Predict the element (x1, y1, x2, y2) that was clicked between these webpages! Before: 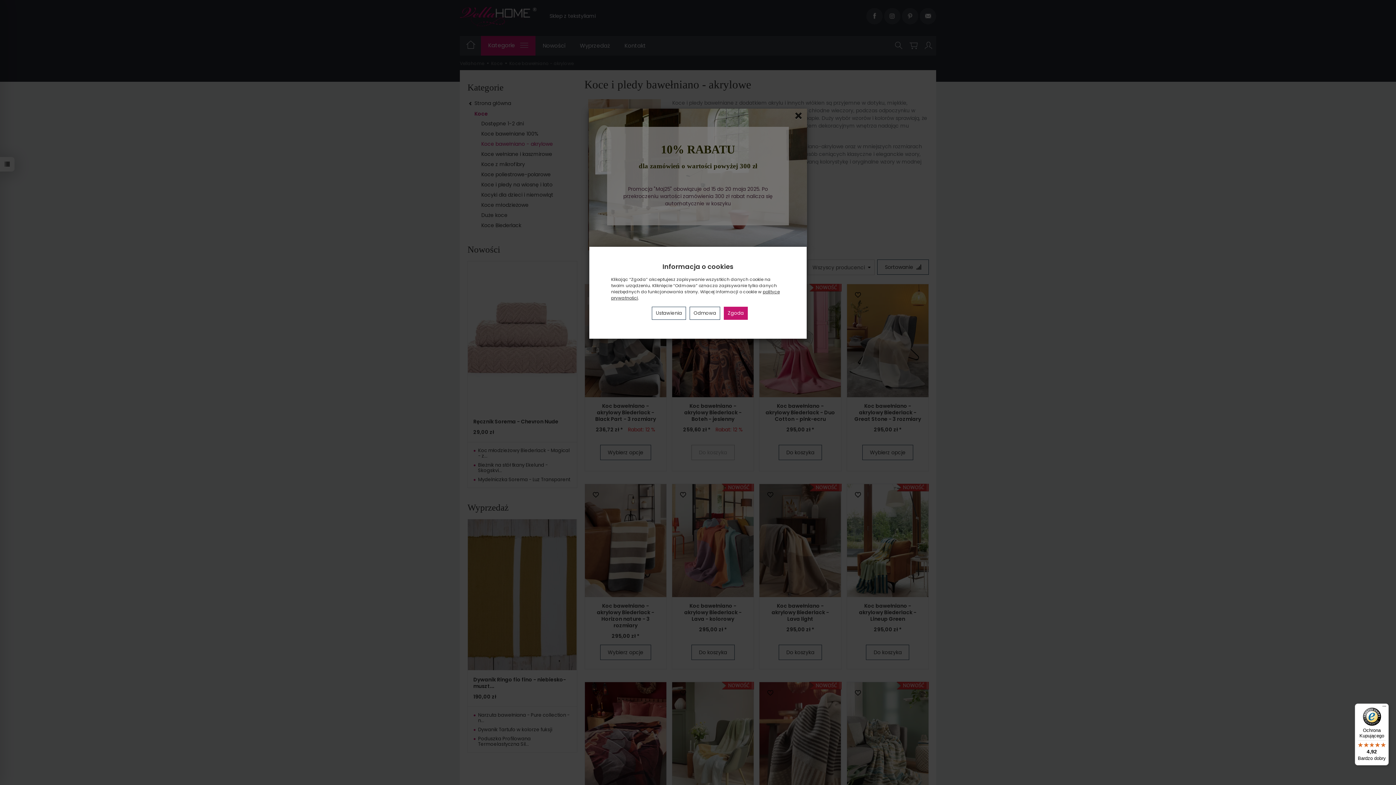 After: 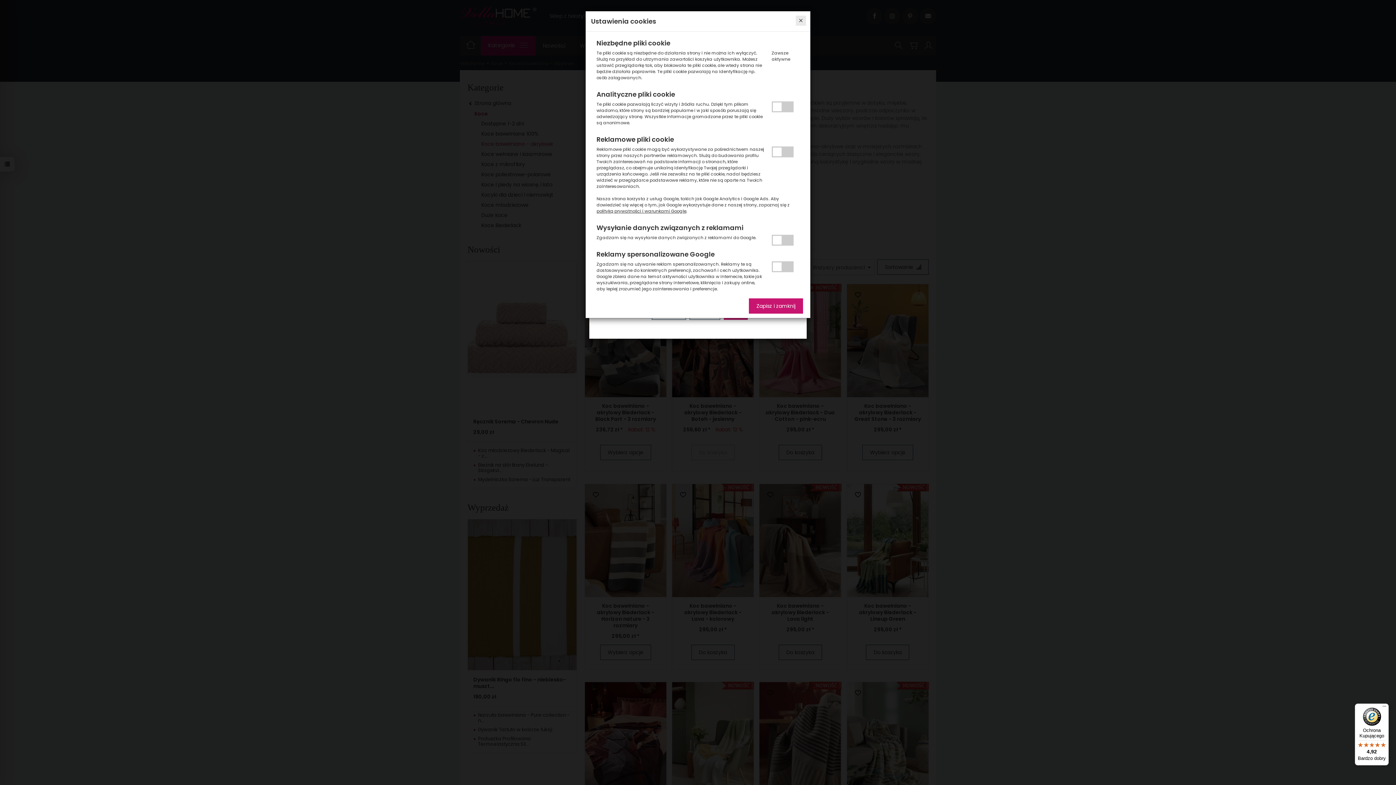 Action: label: Ustawienia bbox: (652, 306, 686, 320)